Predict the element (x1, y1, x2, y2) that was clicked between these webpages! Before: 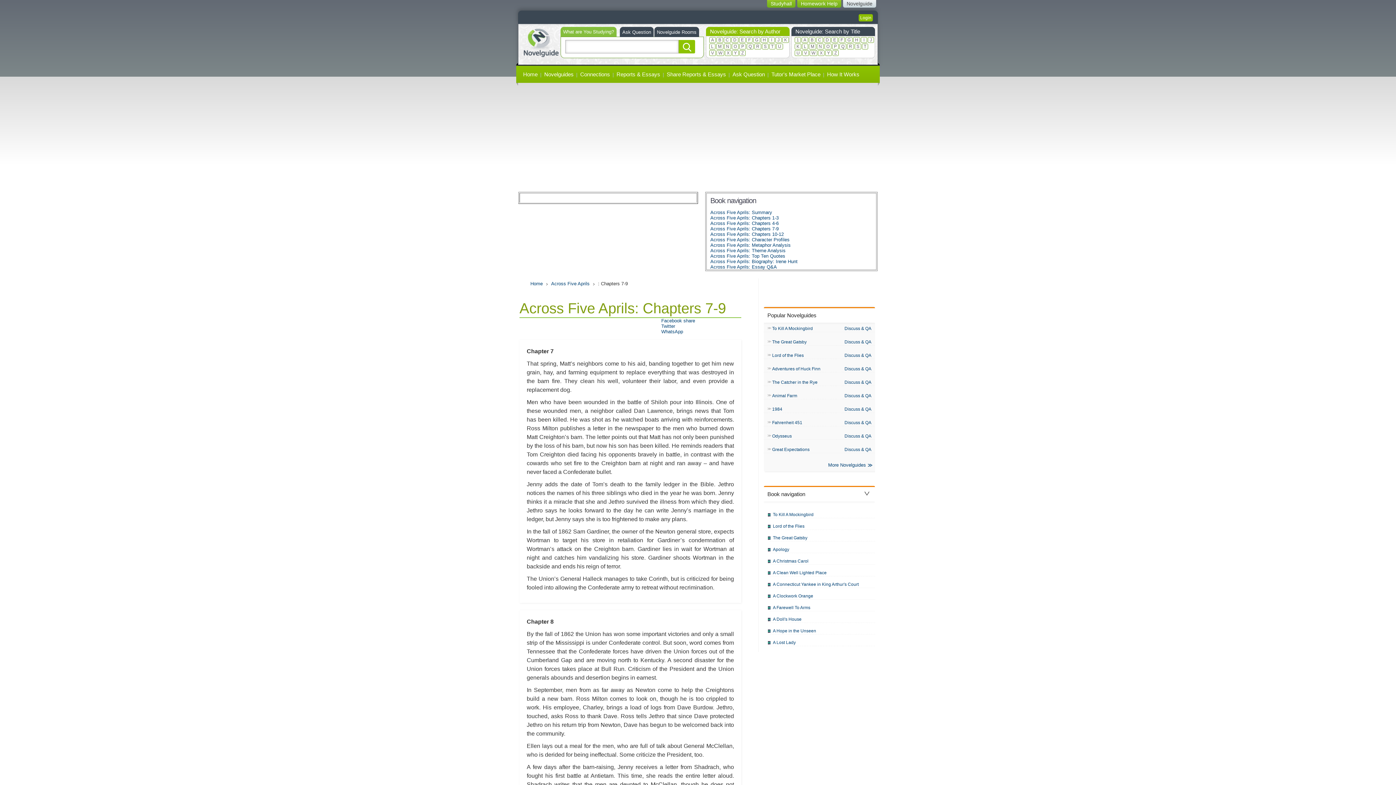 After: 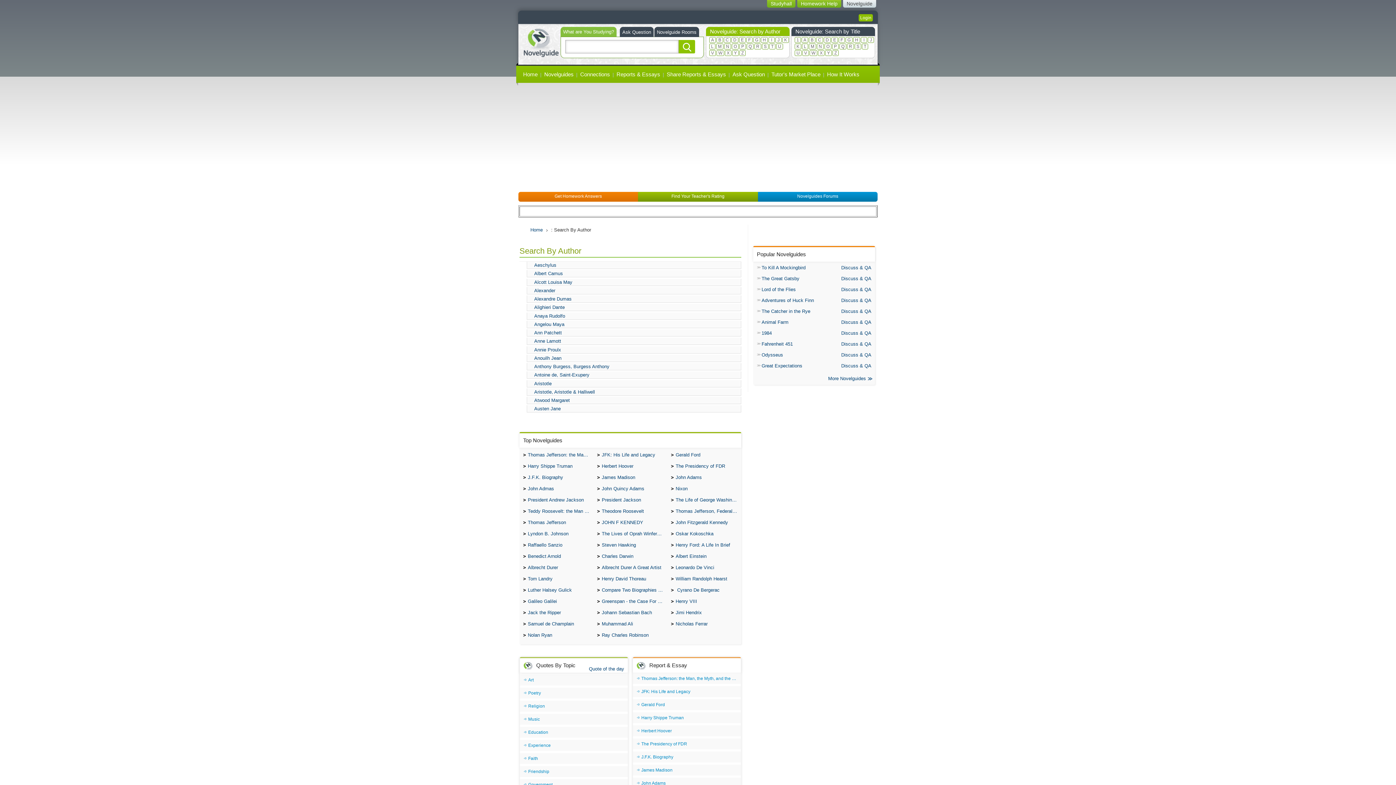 Action: label: A bbox: (709, 37, 716, 42)